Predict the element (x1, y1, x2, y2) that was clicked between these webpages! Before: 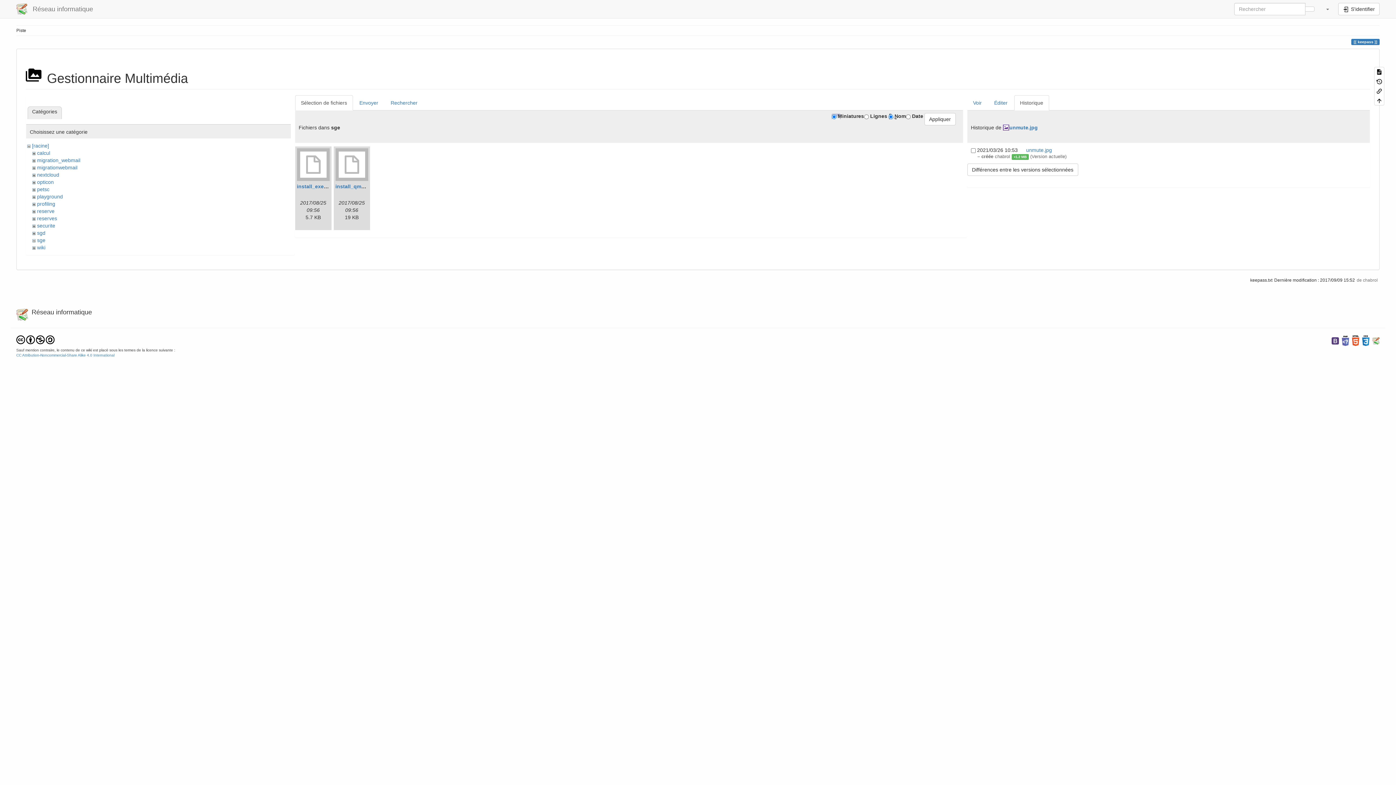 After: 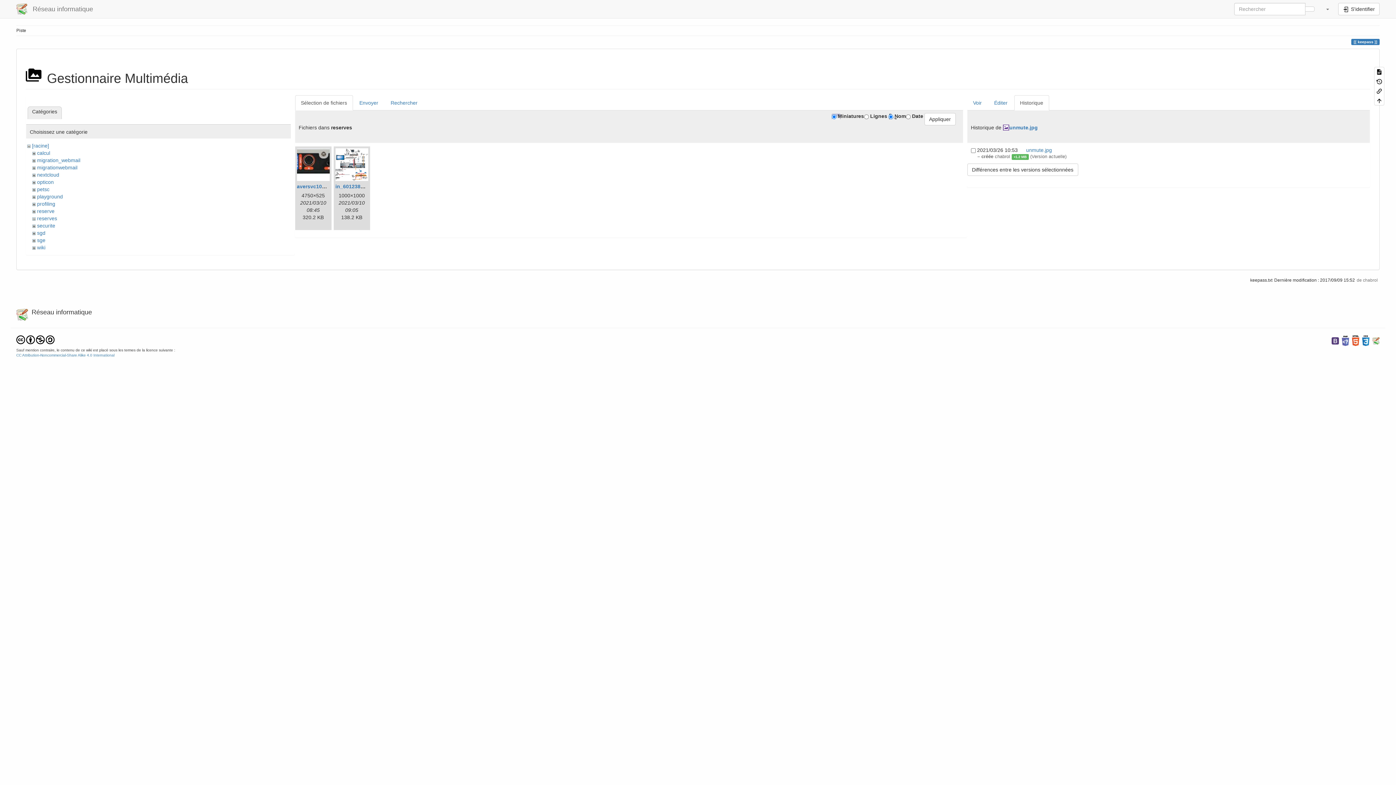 Action: bbox: (37, 215, 57, 221) label: reserves